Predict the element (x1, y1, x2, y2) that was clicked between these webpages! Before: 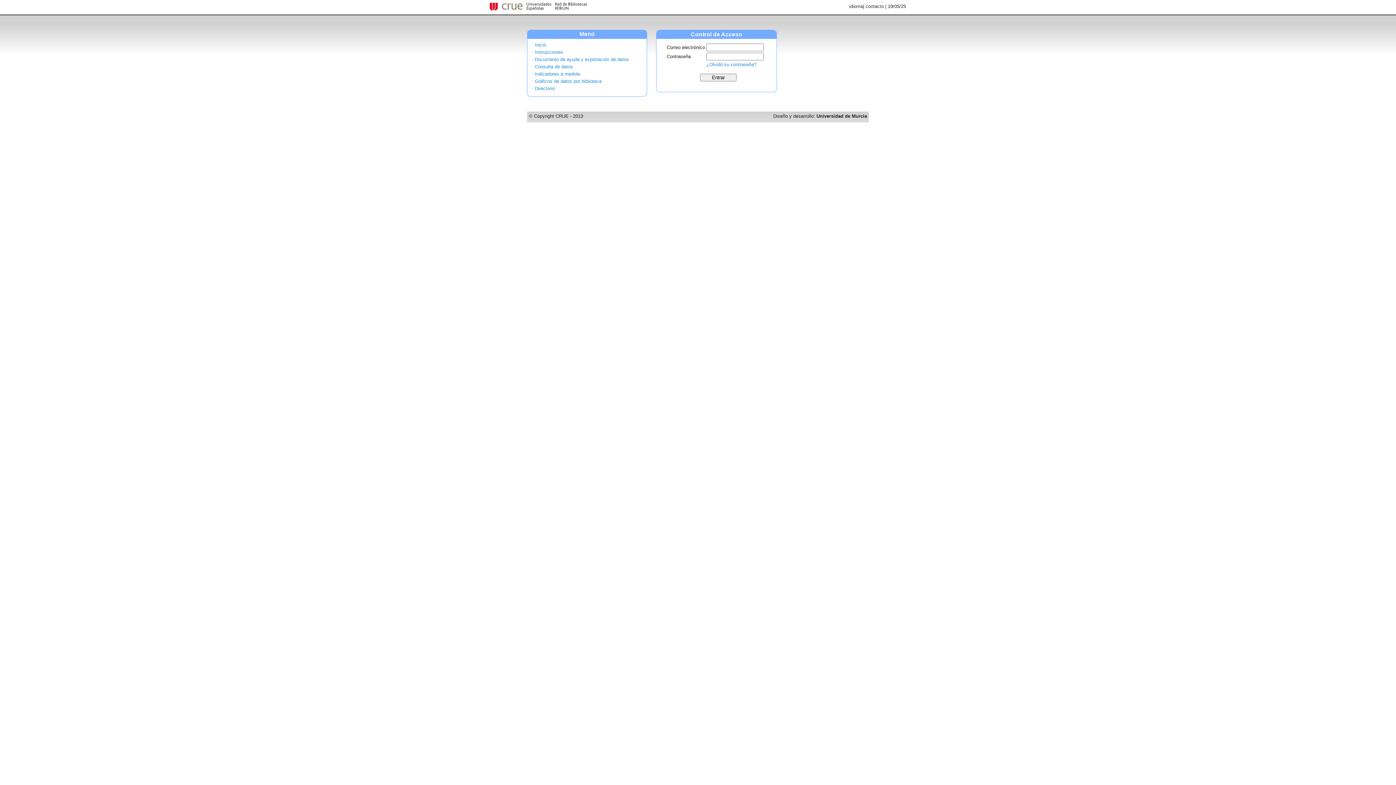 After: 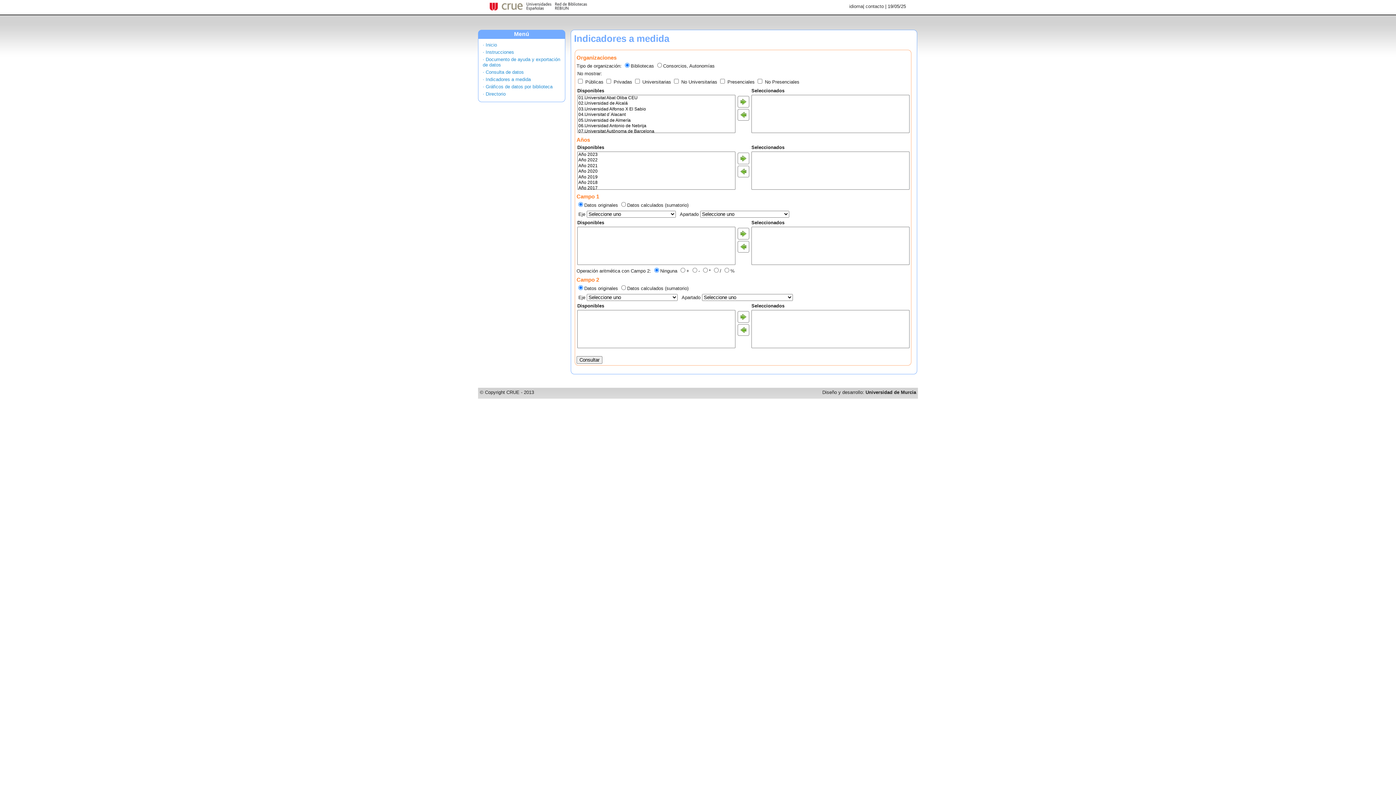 Action: label: · Indicadores a medida bbox: (532, 71, 580, 76)